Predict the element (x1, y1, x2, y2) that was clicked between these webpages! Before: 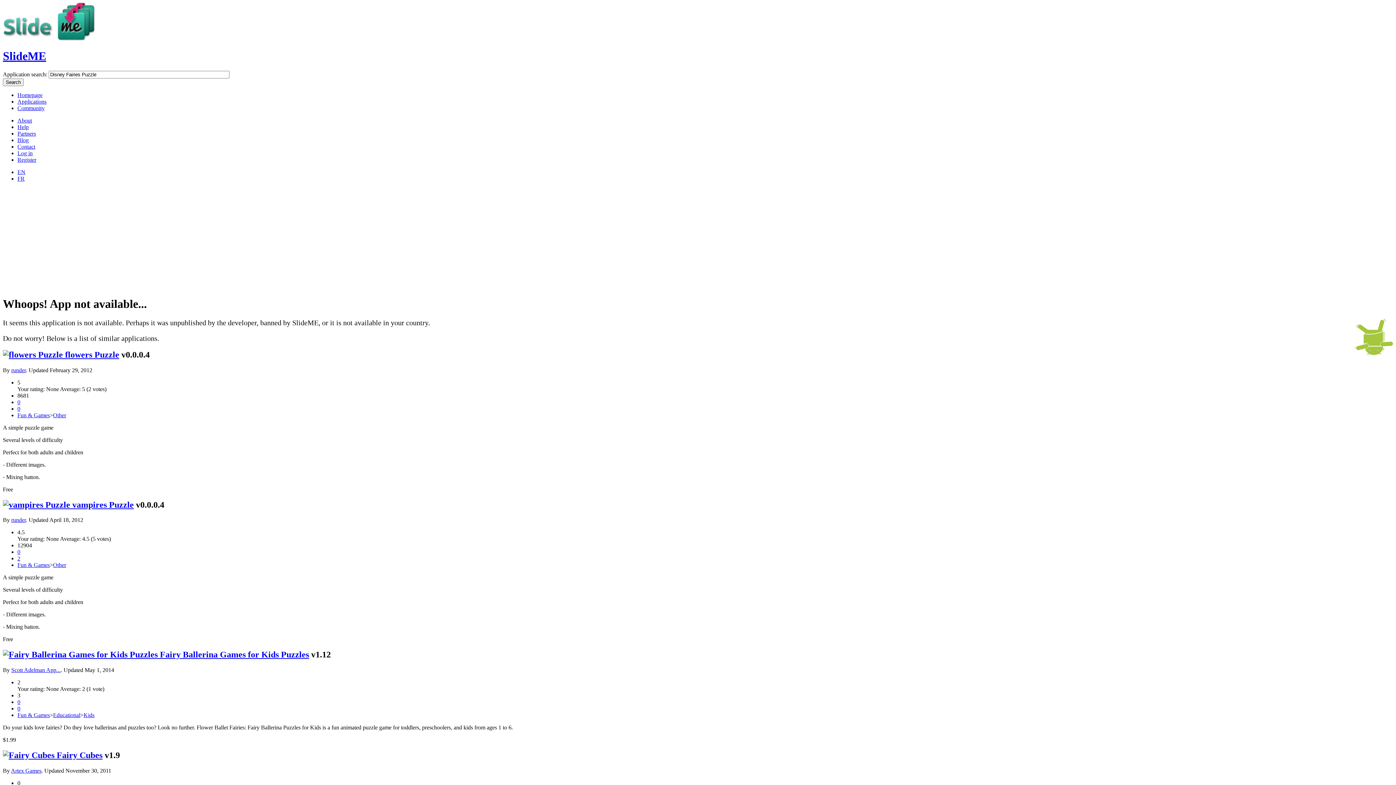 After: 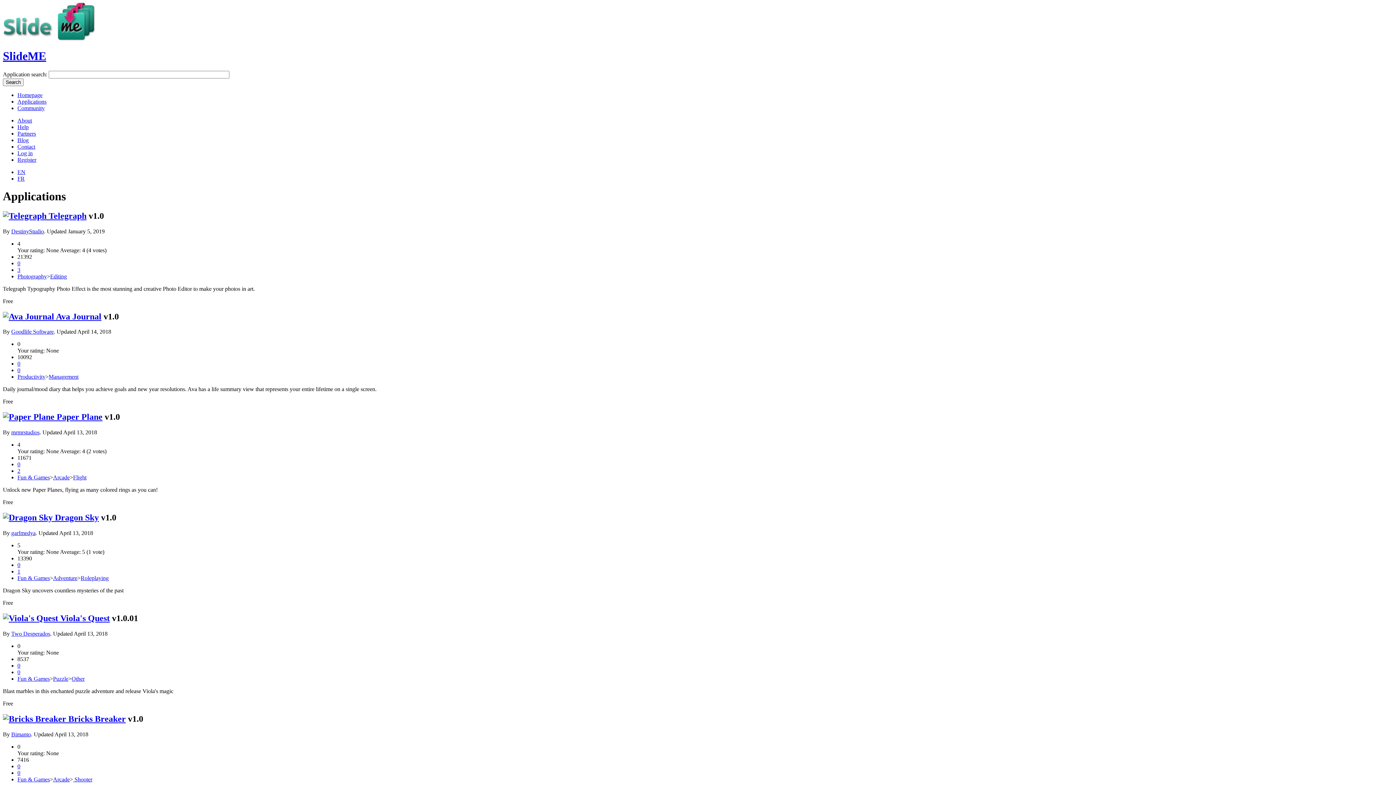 Action: label: Applications bbox: (17, 98, 46, 104)